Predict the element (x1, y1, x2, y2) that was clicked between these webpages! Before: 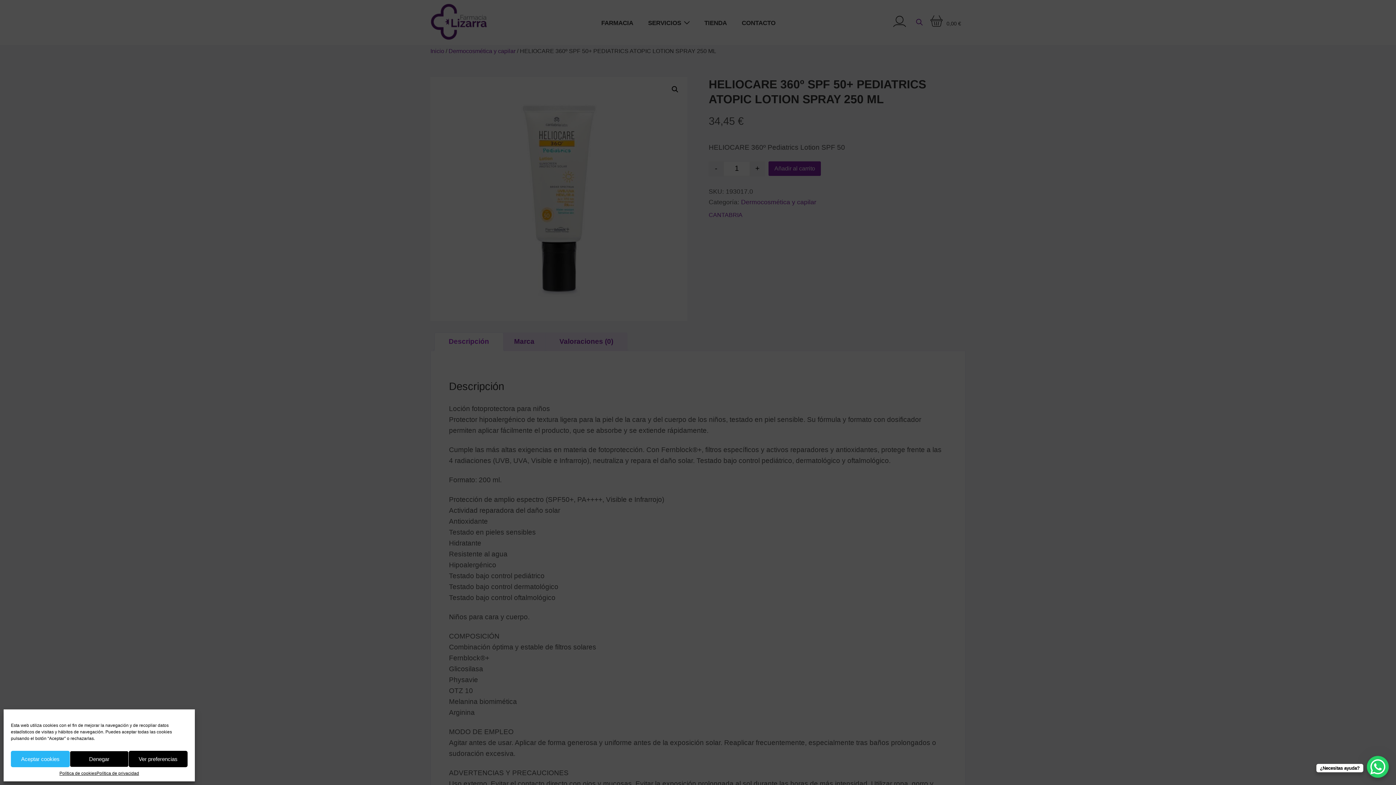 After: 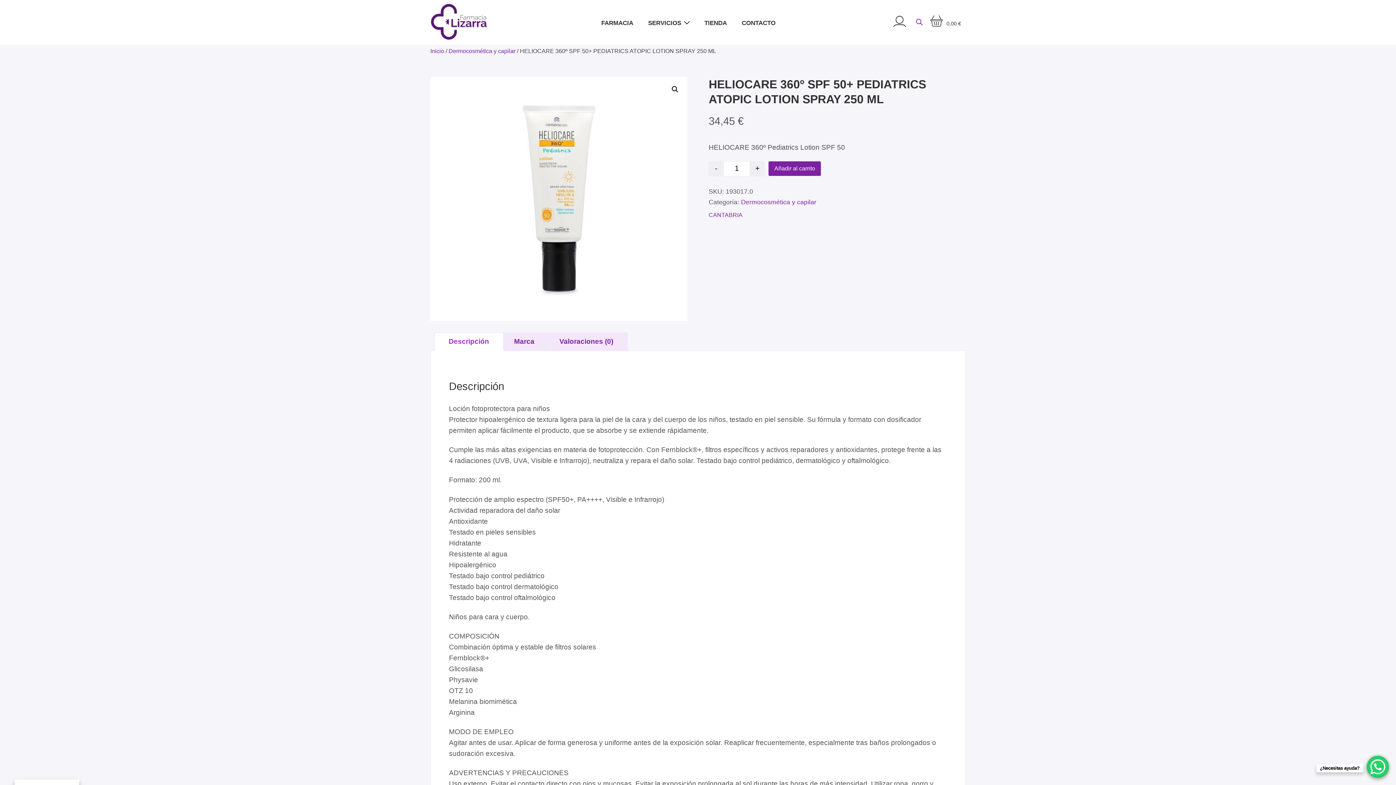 Action: bbox: (69, 751, 128, 767) label: Denegar